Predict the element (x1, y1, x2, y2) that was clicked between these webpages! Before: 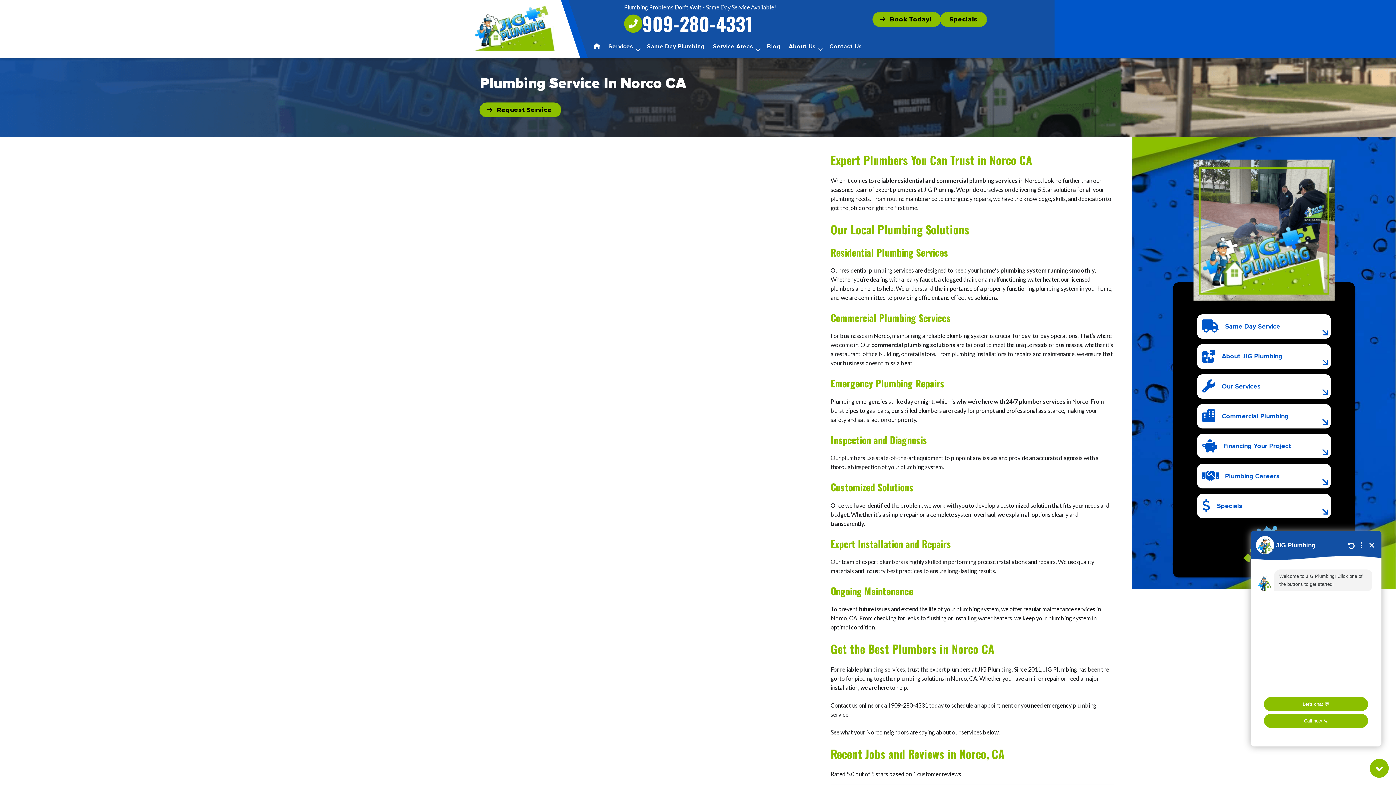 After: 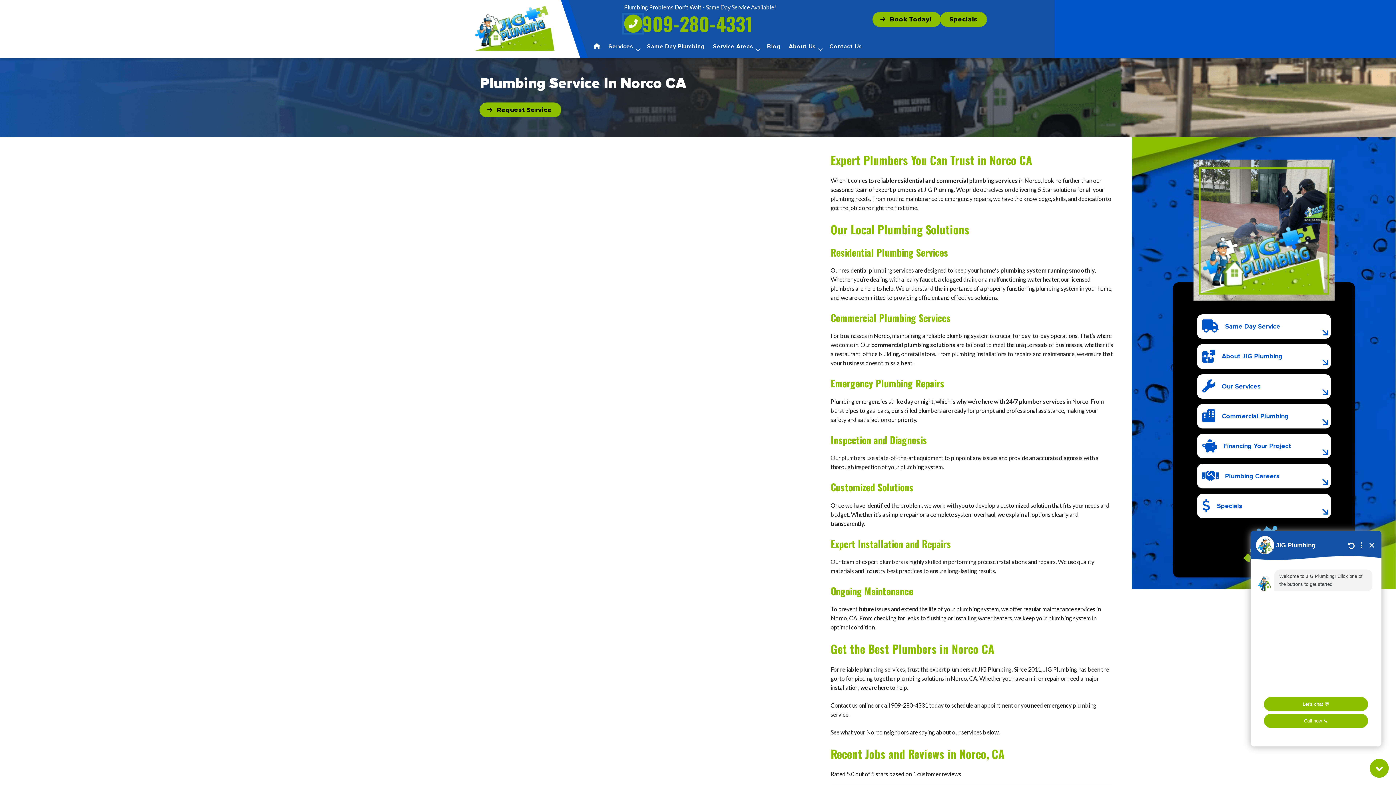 Action: bbox: (624, 3, 776, 34) label: Plumbing Problems Don't Wait - Same Day Service Available!
909-280-4331